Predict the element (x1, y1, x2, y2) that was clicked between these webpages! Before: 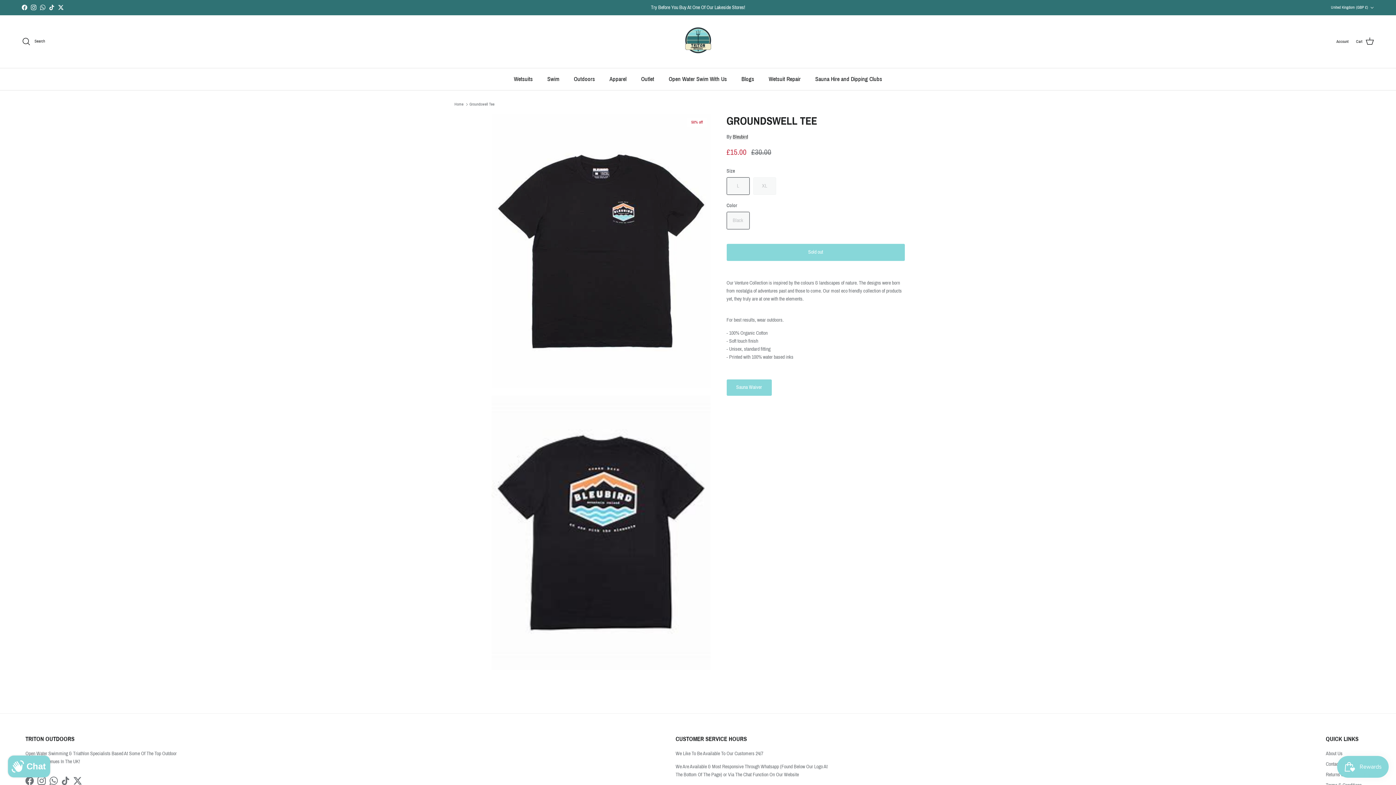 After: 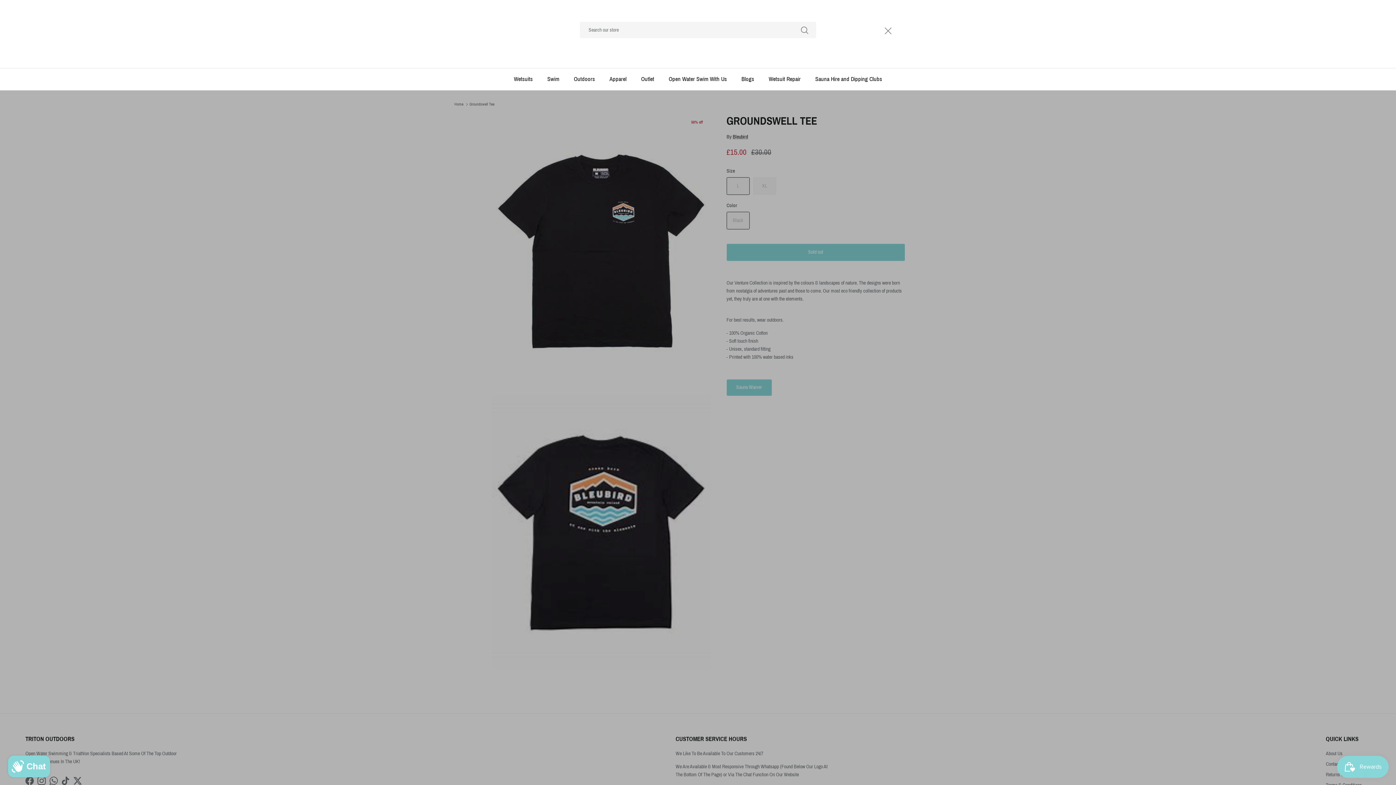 Action: bbox: (21, 37, 45, 45) label: Search